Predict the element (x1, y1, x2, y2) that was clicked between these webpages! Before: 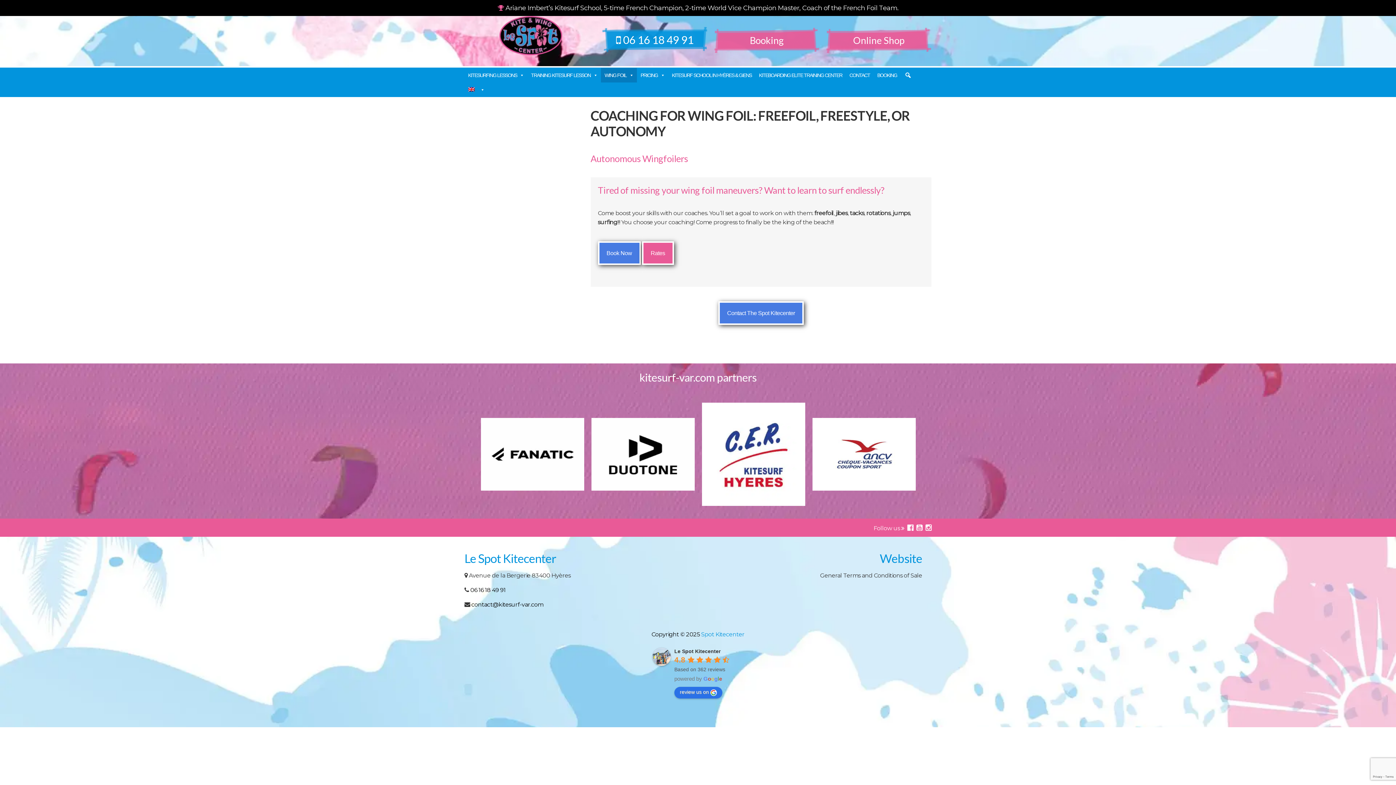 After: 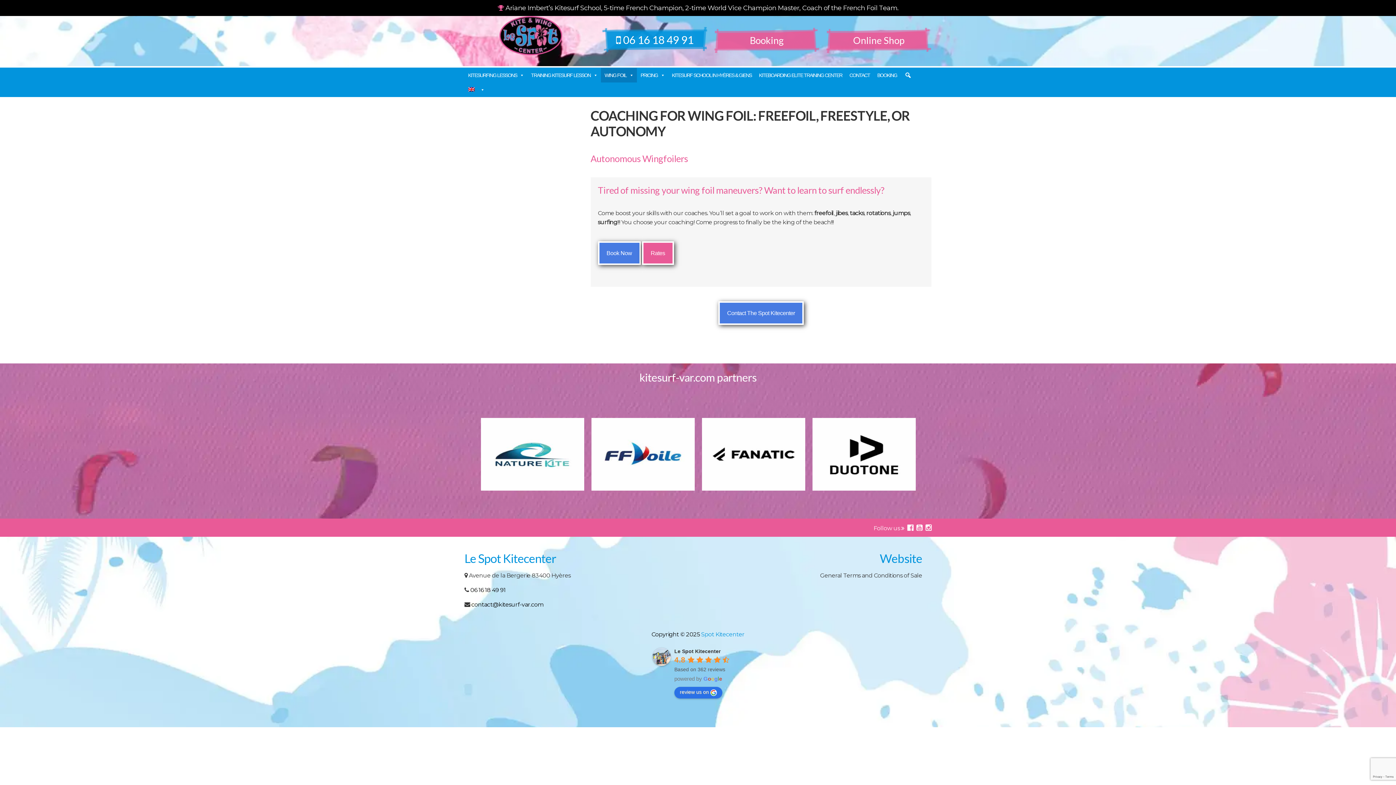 Action: bbox: (907, 520, 913, 535)